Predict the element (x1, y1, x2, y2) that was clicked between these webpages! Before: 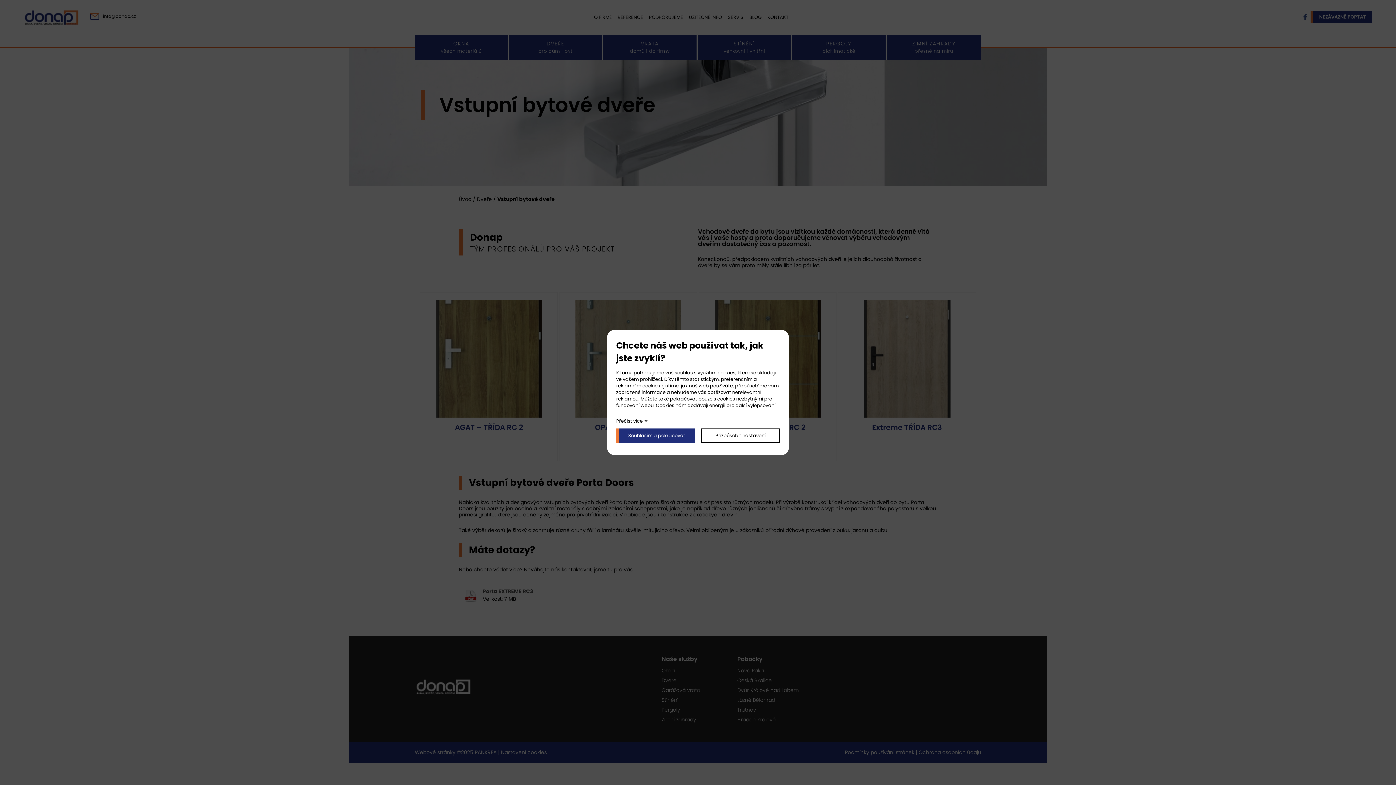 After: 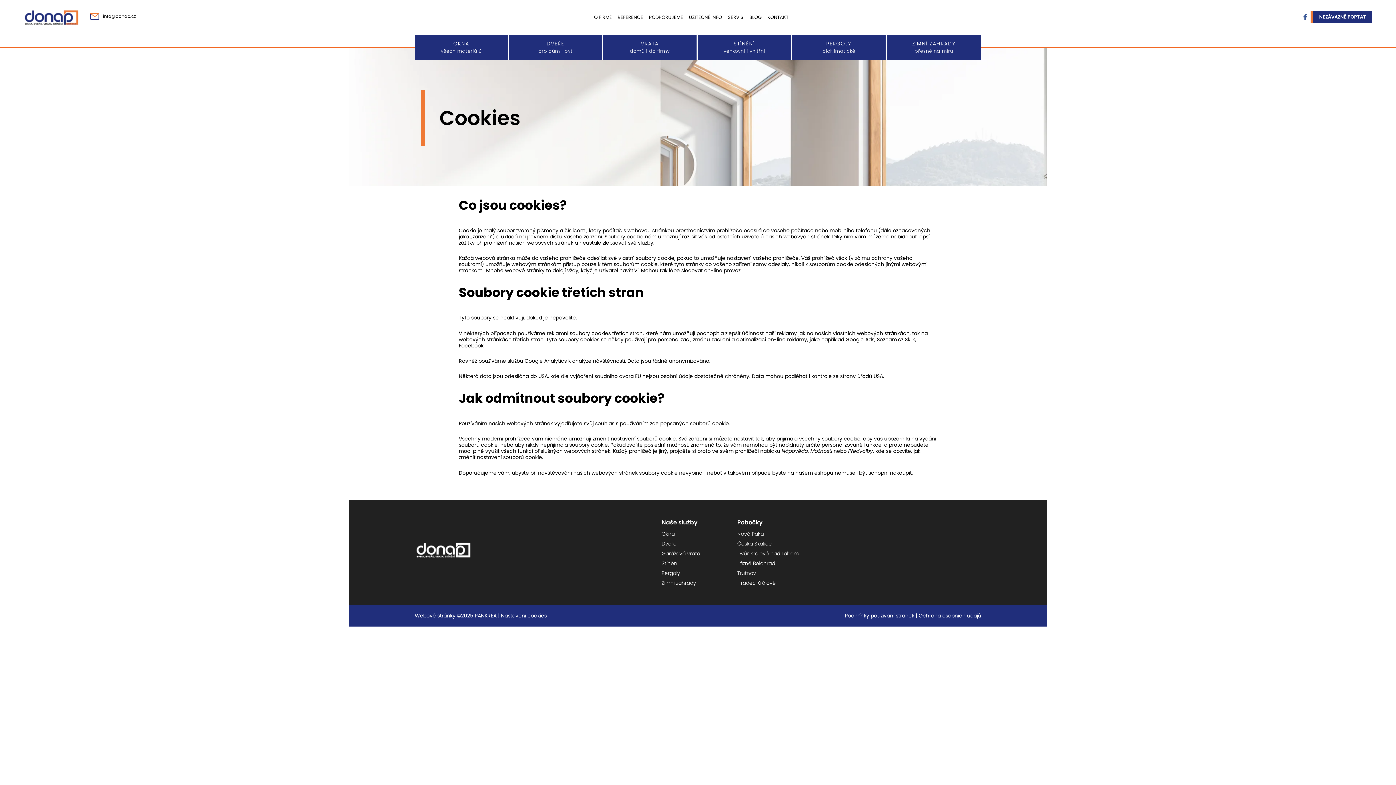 Action: label: cookies bbox: (717, 369, 735, 376)